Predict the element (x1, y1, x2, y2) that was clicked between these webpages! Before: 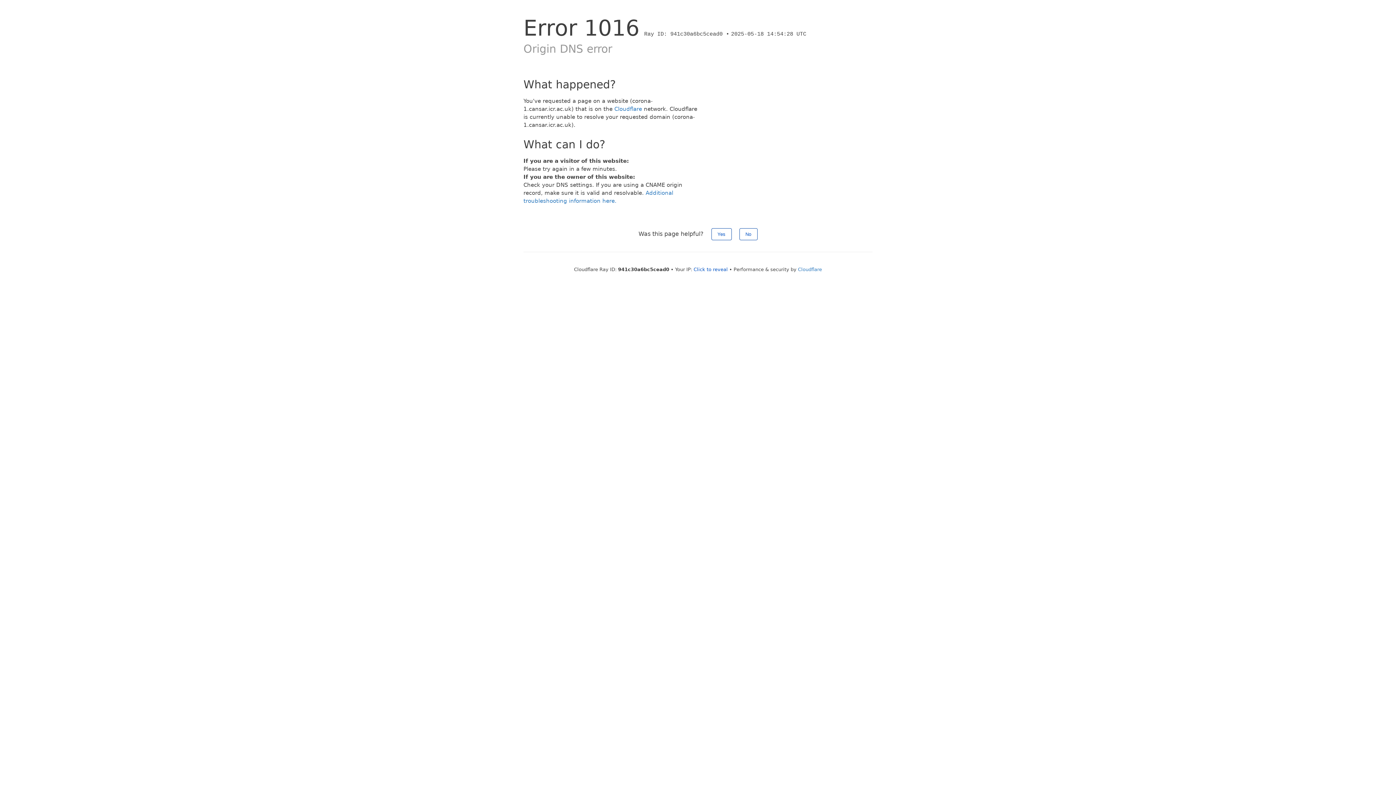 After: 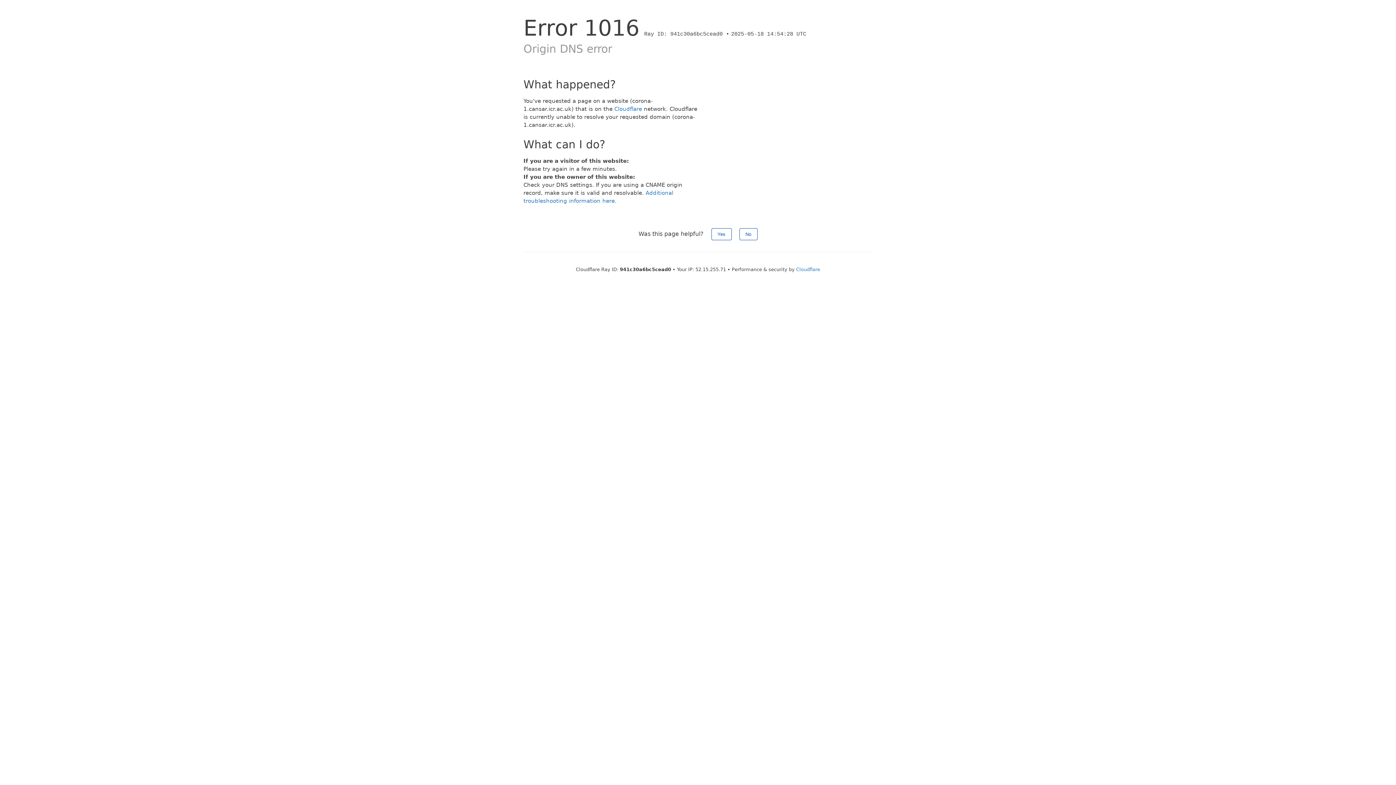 Action: bbox: (693, 266, 728, 272) label: Click to reveal